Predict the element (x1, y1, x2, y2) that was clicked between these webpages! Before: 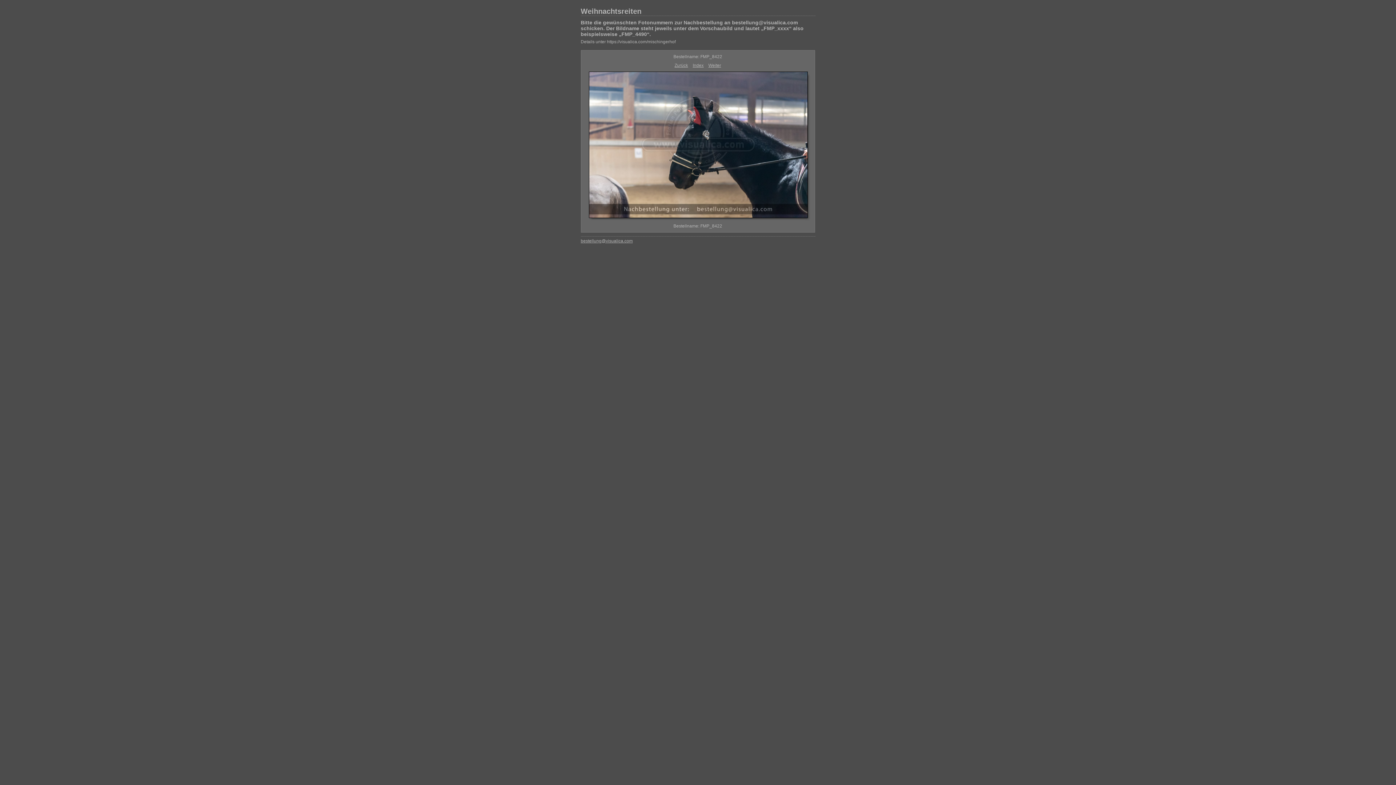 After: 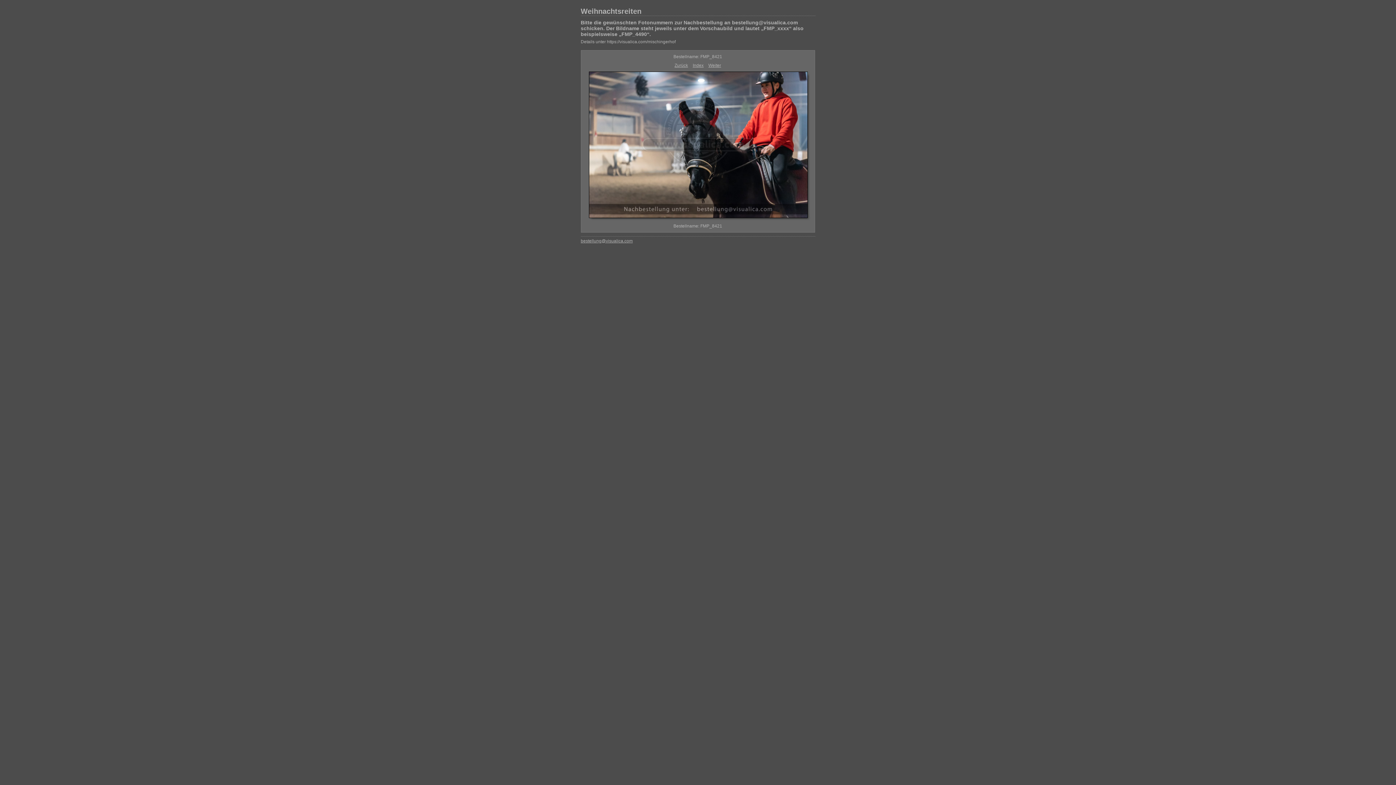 Action: bbox: (674, 62, 688, 68) label: Zurück